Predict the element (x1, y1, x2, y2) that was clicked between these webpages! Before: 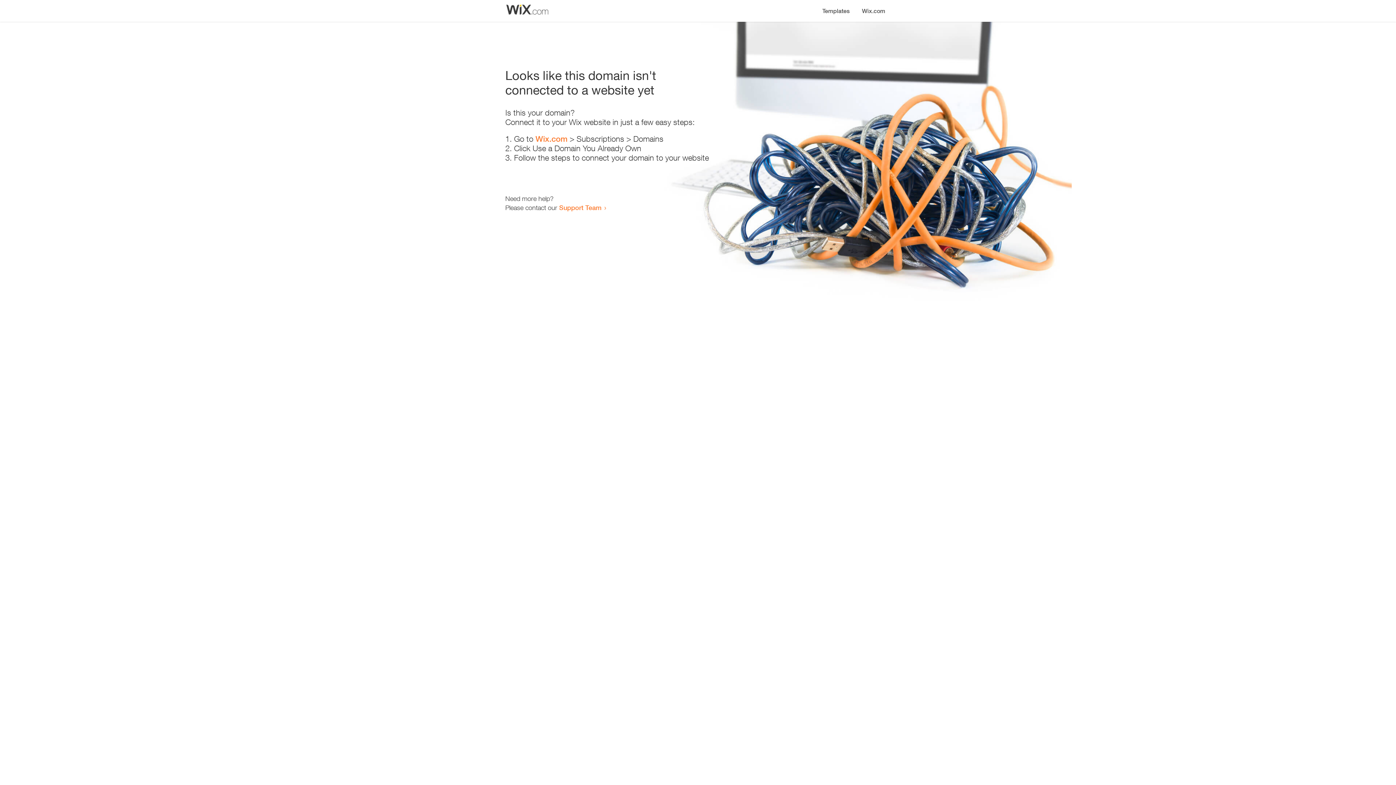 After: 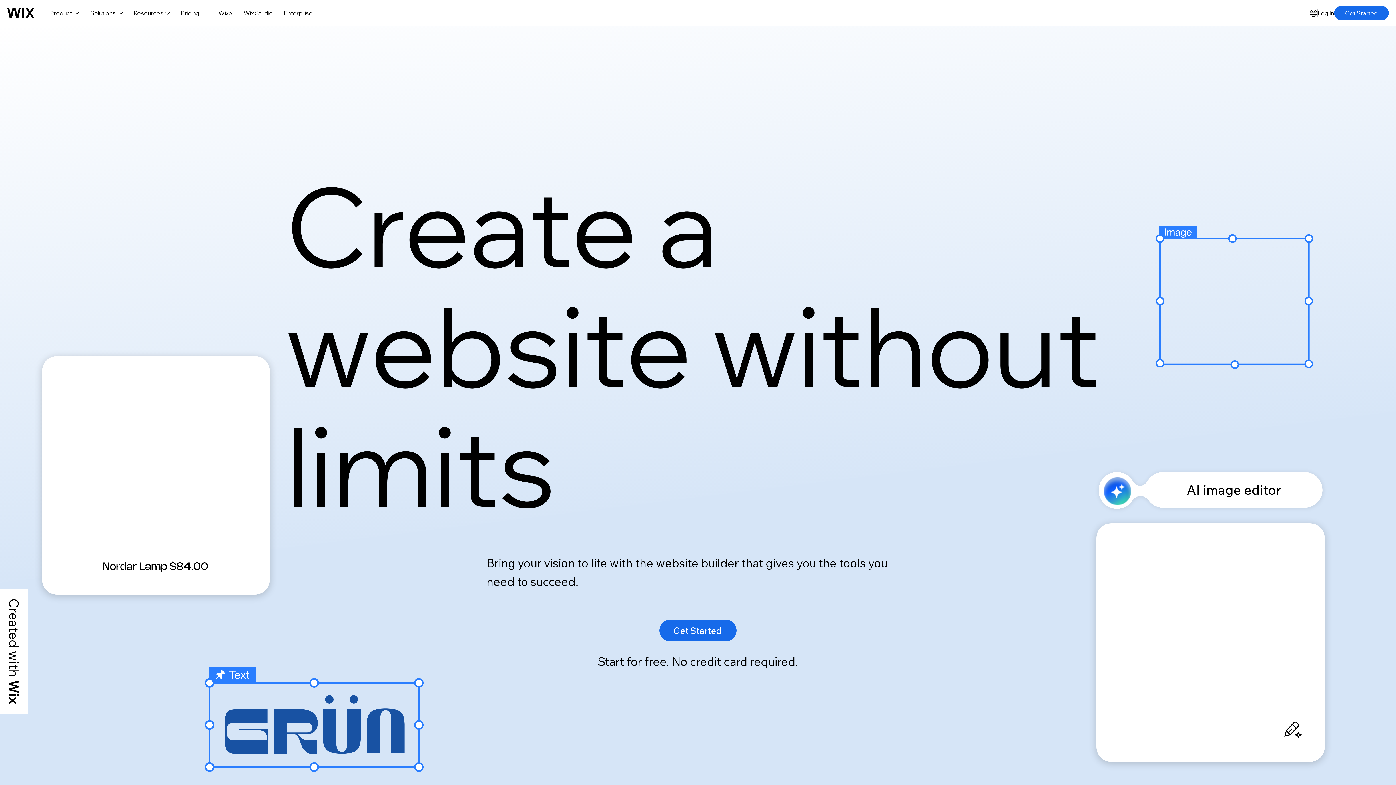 Action: bbox: (535, 134, 567, 143) label: Wix.com